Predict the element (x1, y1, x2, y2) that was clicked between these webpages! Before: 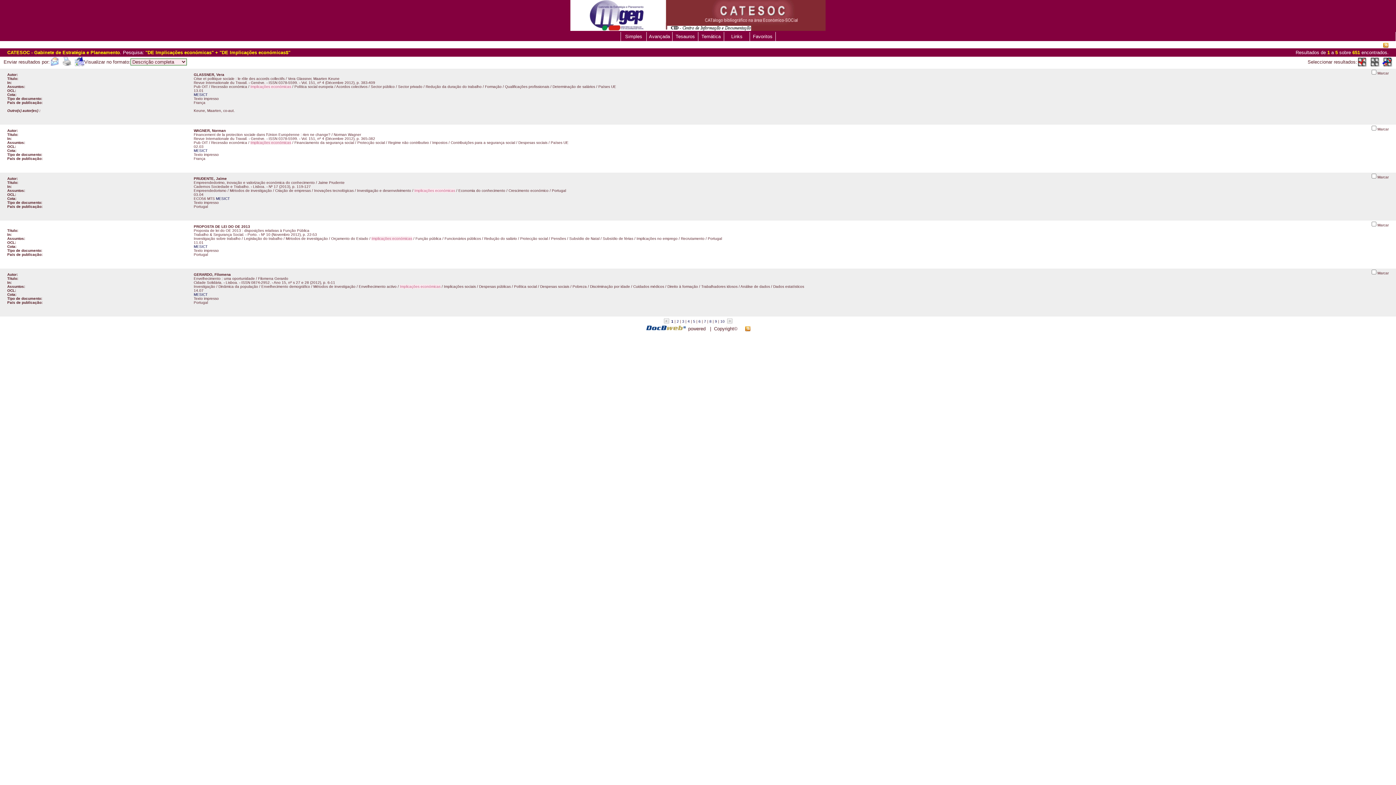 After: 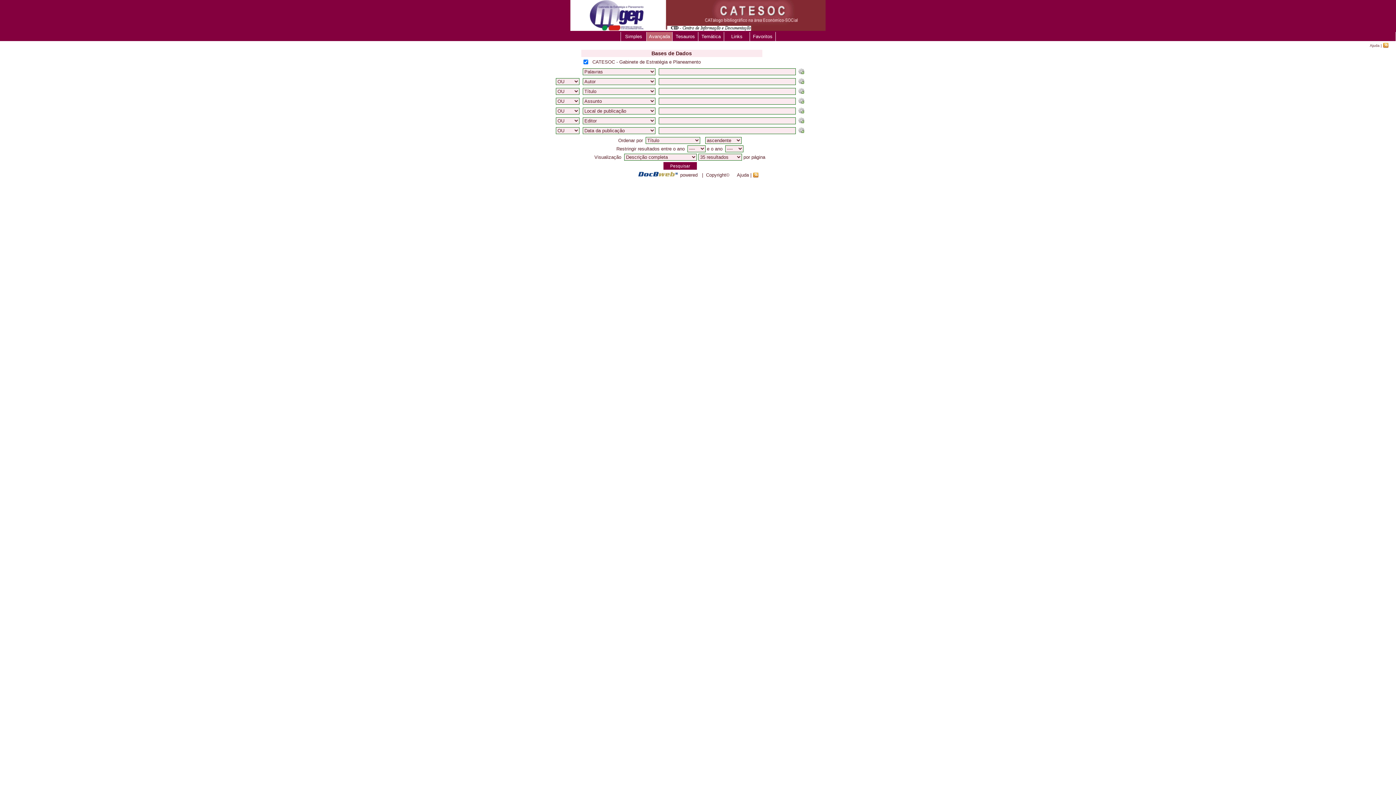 Action: bbox: (646, 32, 672, 41) label: Avançada